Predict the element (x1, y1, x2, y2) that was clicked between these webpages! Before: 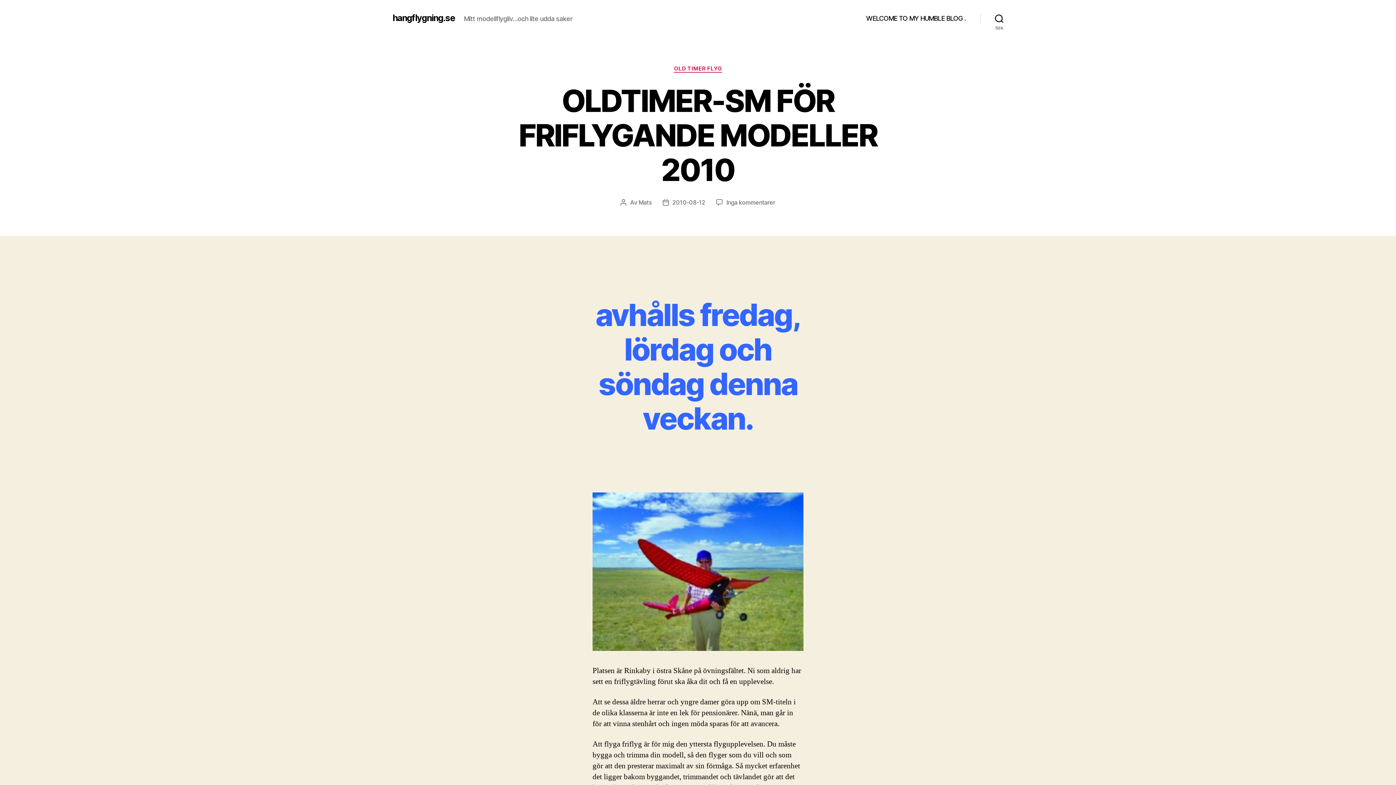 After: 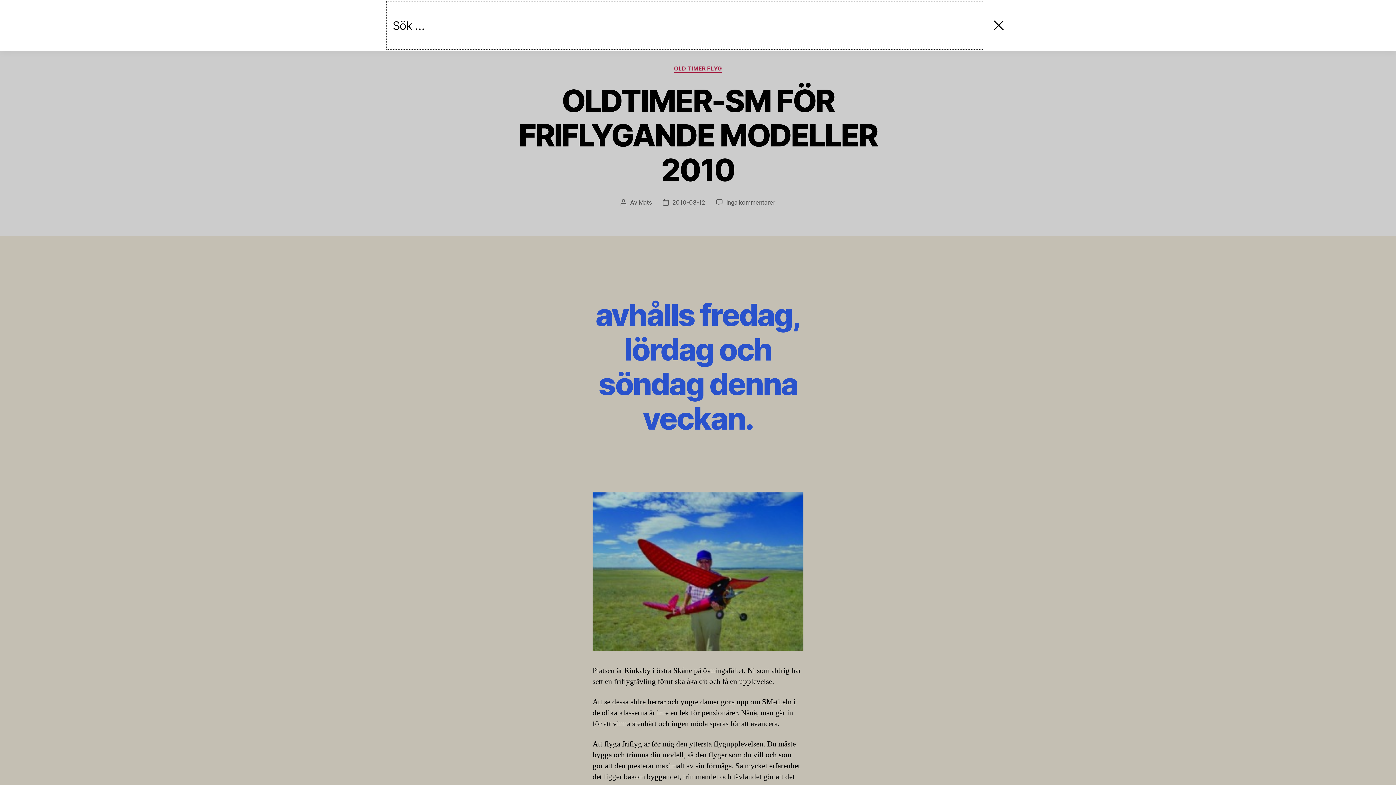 Action: bbox: (980, 10, 1018, 26) label: Sök